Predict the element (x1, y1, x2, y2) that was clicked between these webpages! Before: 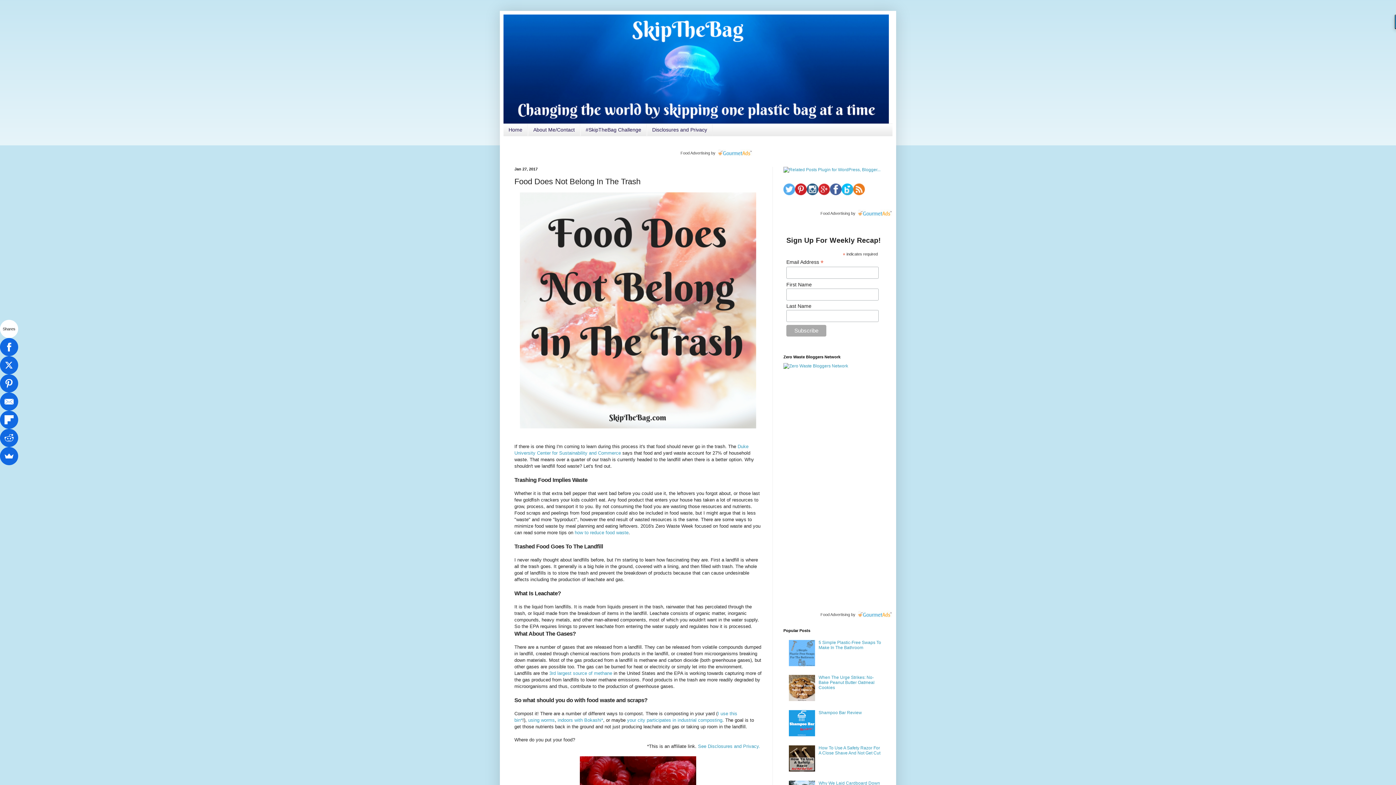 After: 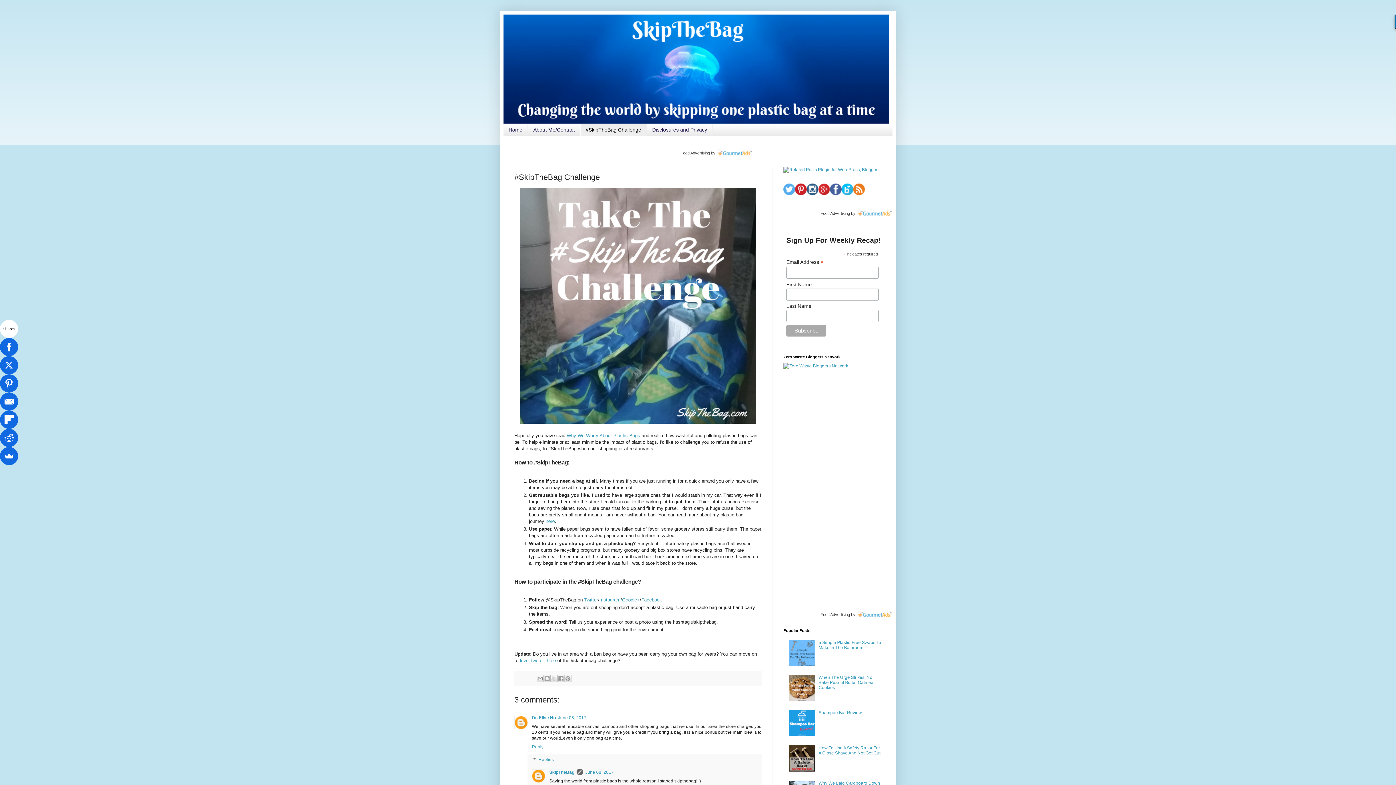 Action: bbox: (580, 124, 646, 135) label: #SkipTheBag Challenge